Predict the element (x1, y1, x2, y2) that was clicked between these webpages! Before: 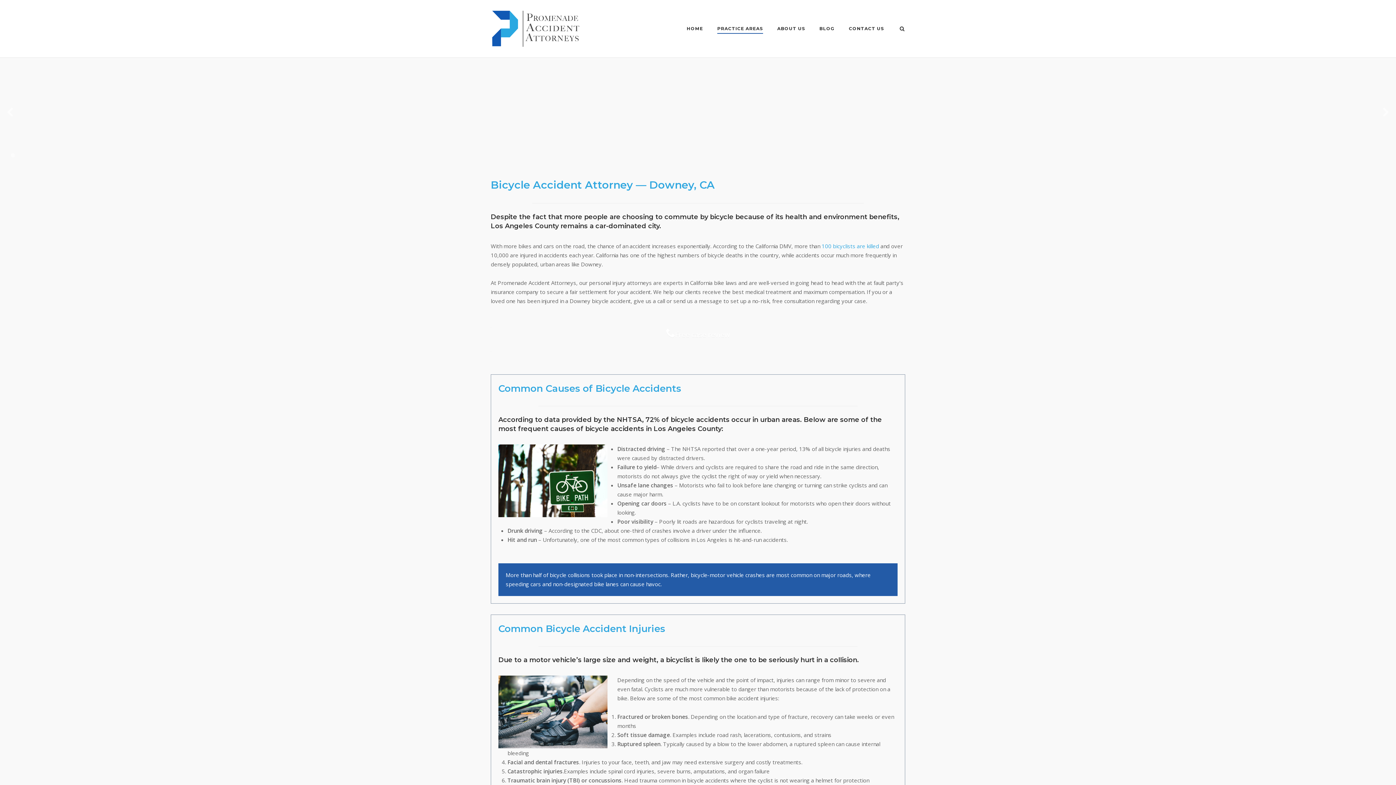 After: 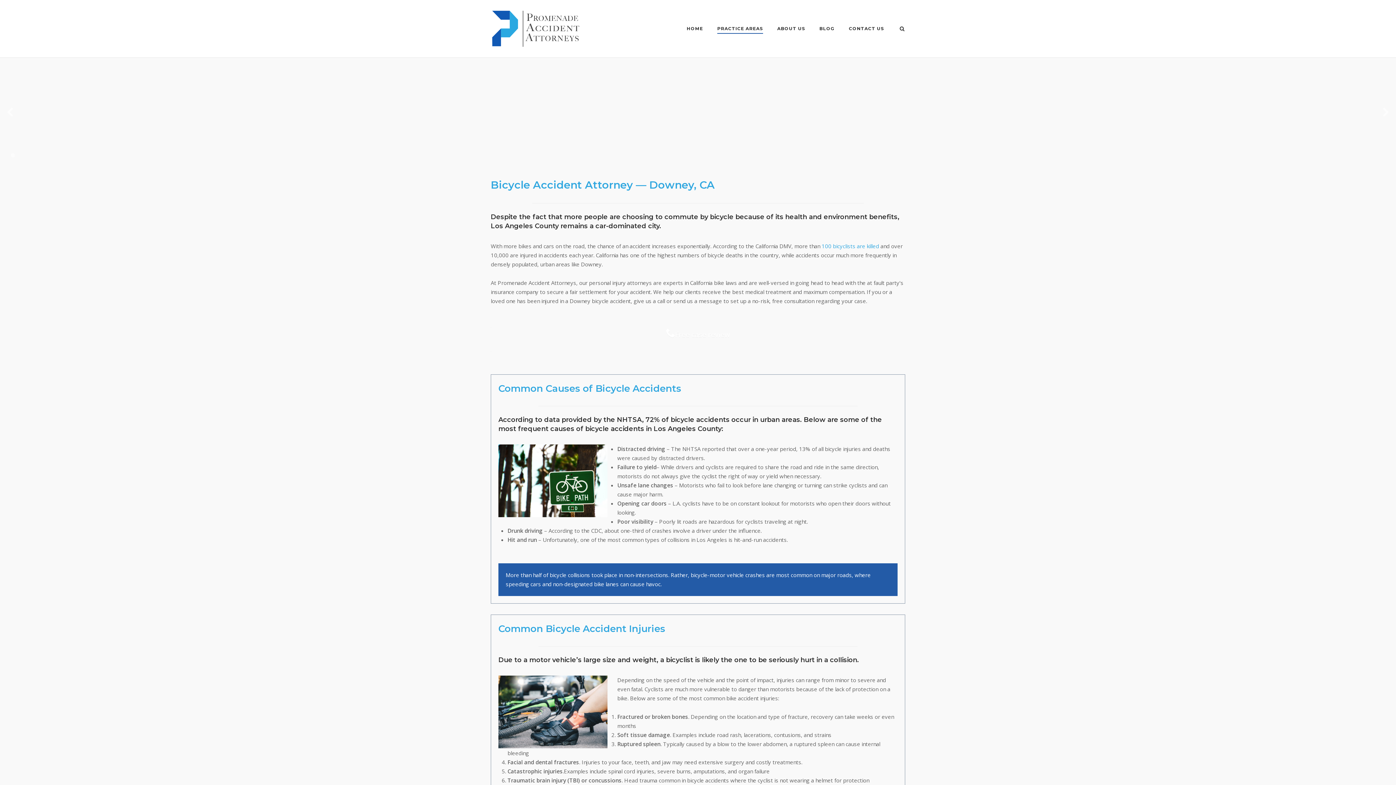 Action: label: Next slide bbox: (1377, 102, 1394, 122)